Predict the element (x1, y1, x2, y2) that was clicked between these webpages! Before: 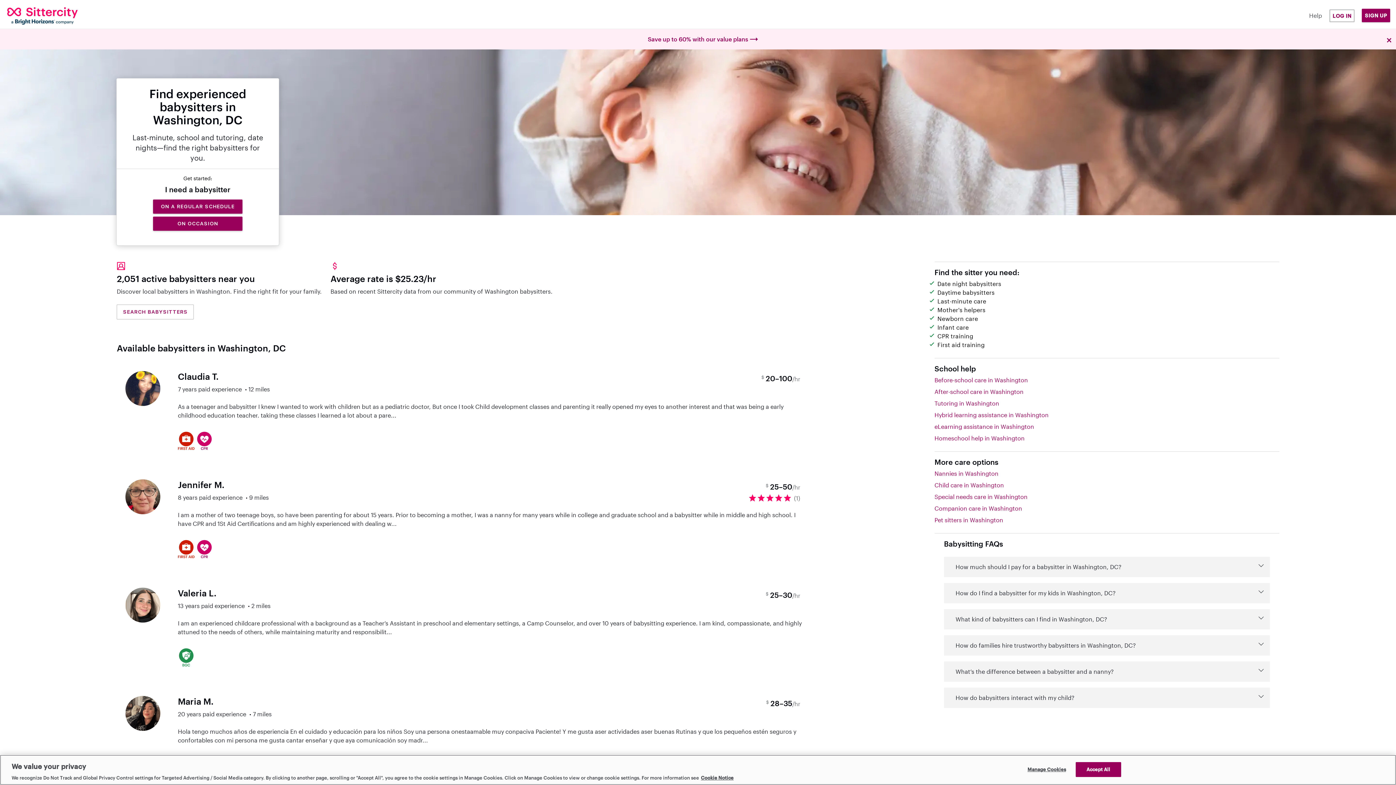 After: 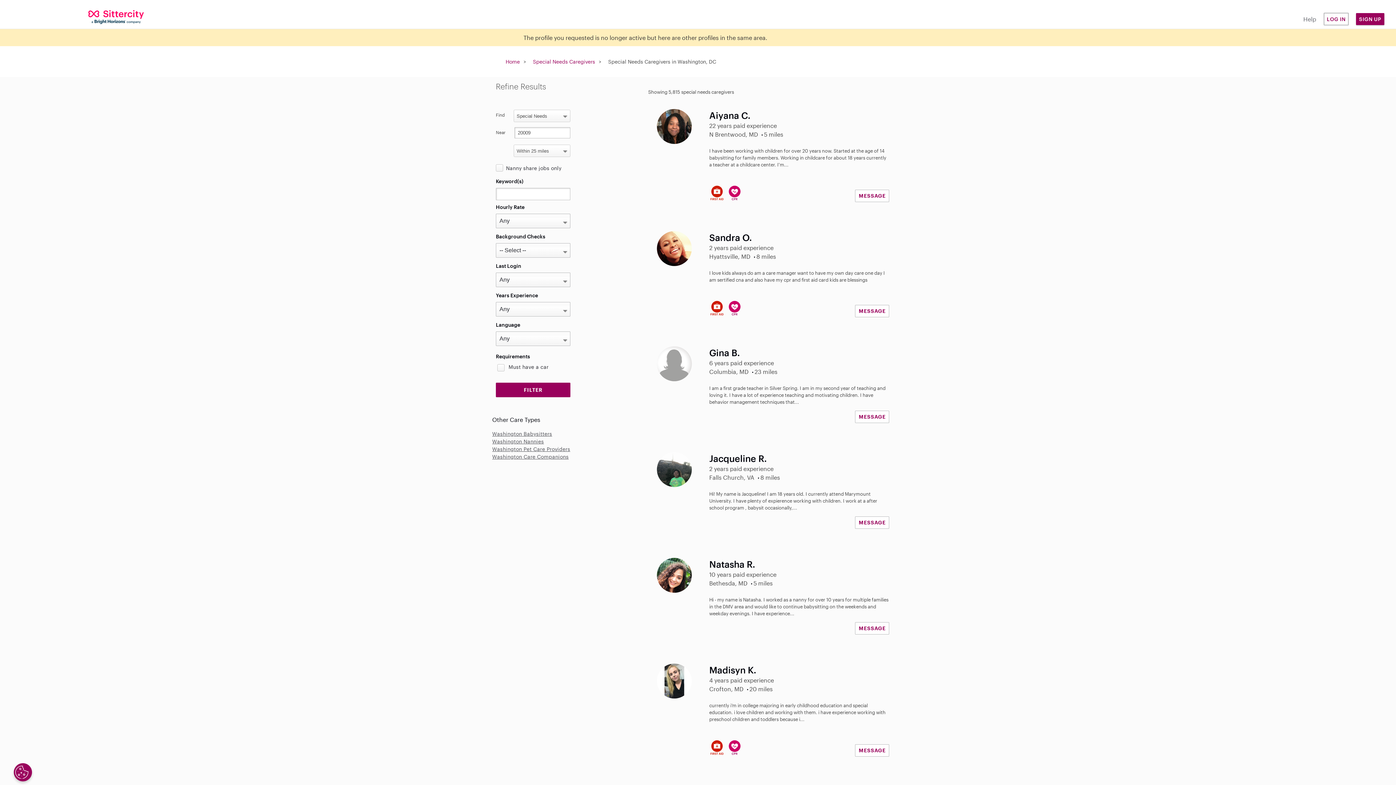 Action: bbox: (934, 493, 1027, 500) label: Special needs care in Washington